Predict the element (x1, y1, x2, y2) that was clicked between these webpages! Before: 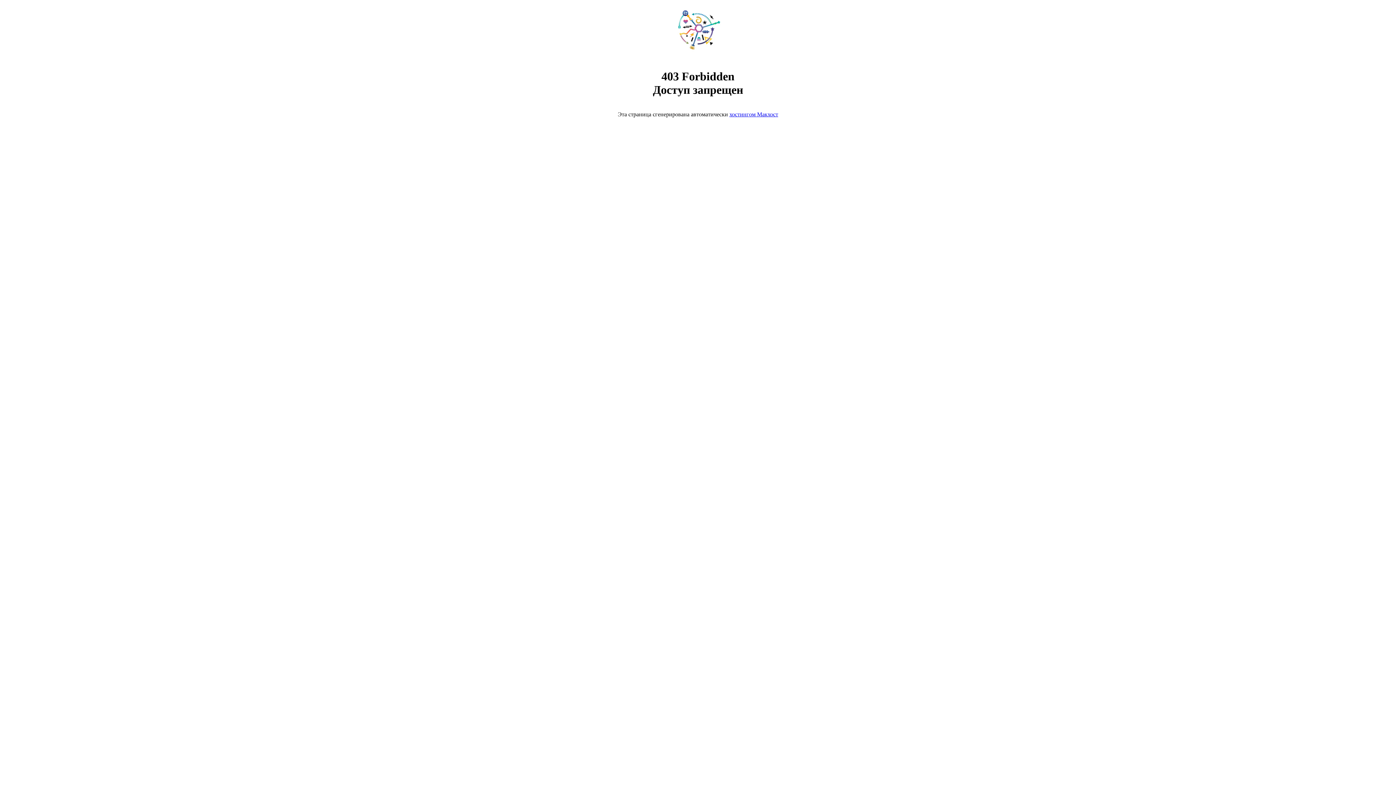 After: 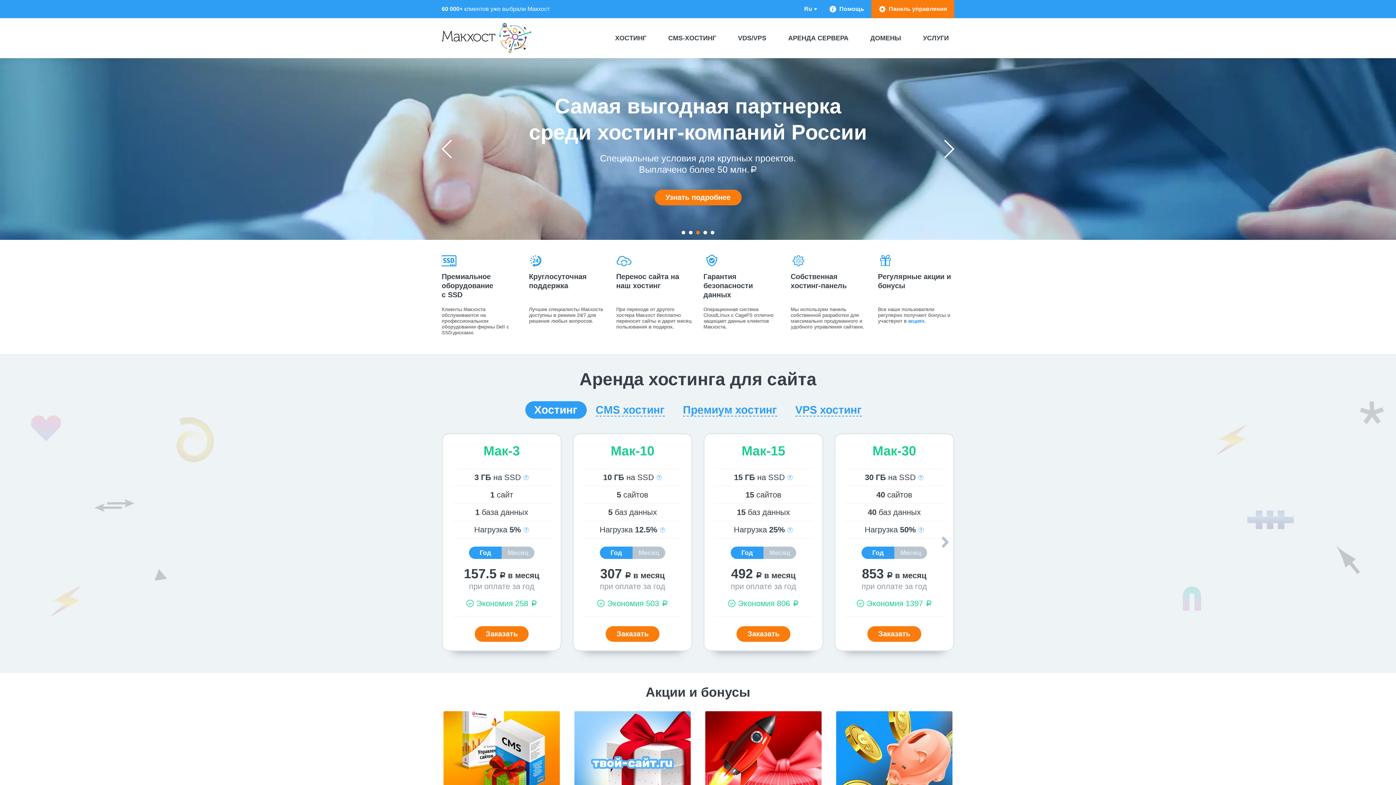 Action: bbox: (668, 50, 728, 56)